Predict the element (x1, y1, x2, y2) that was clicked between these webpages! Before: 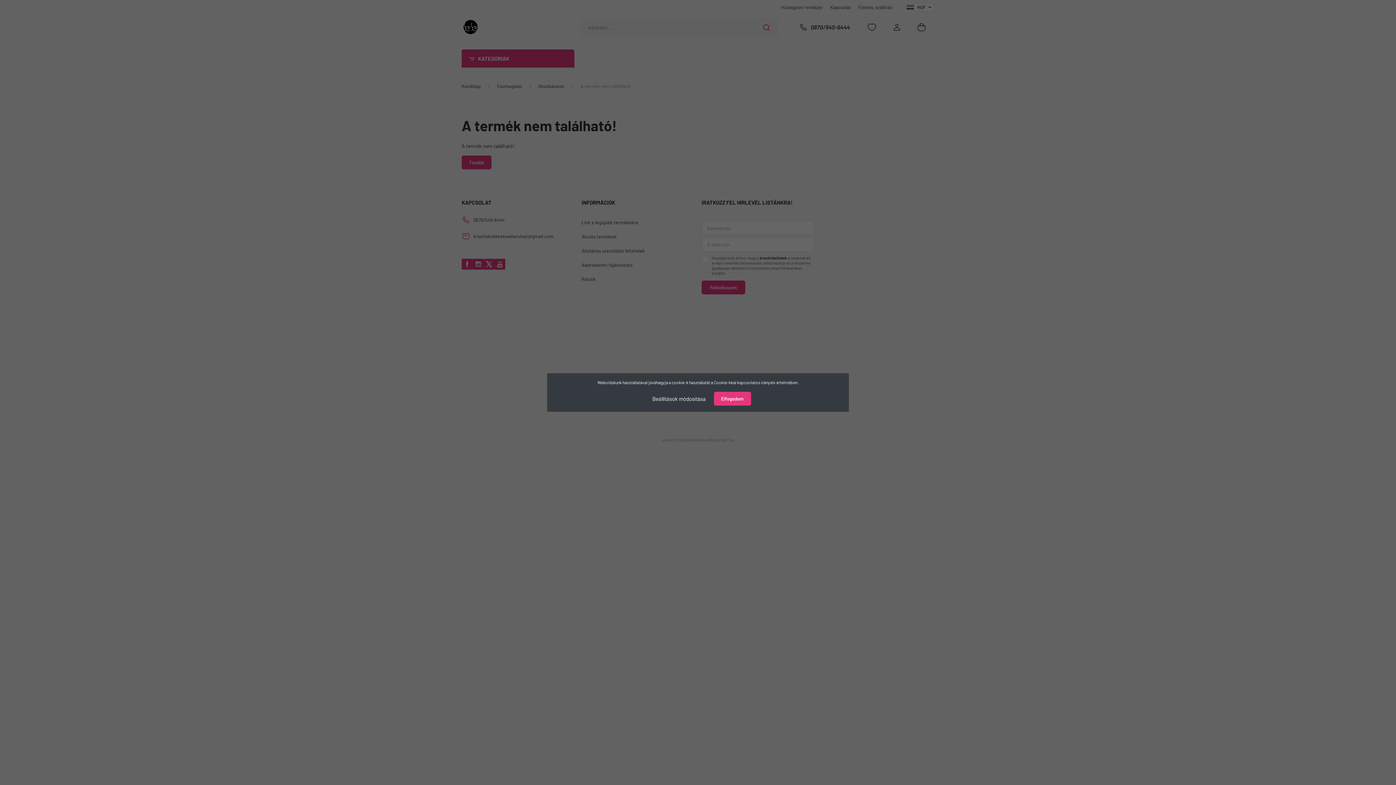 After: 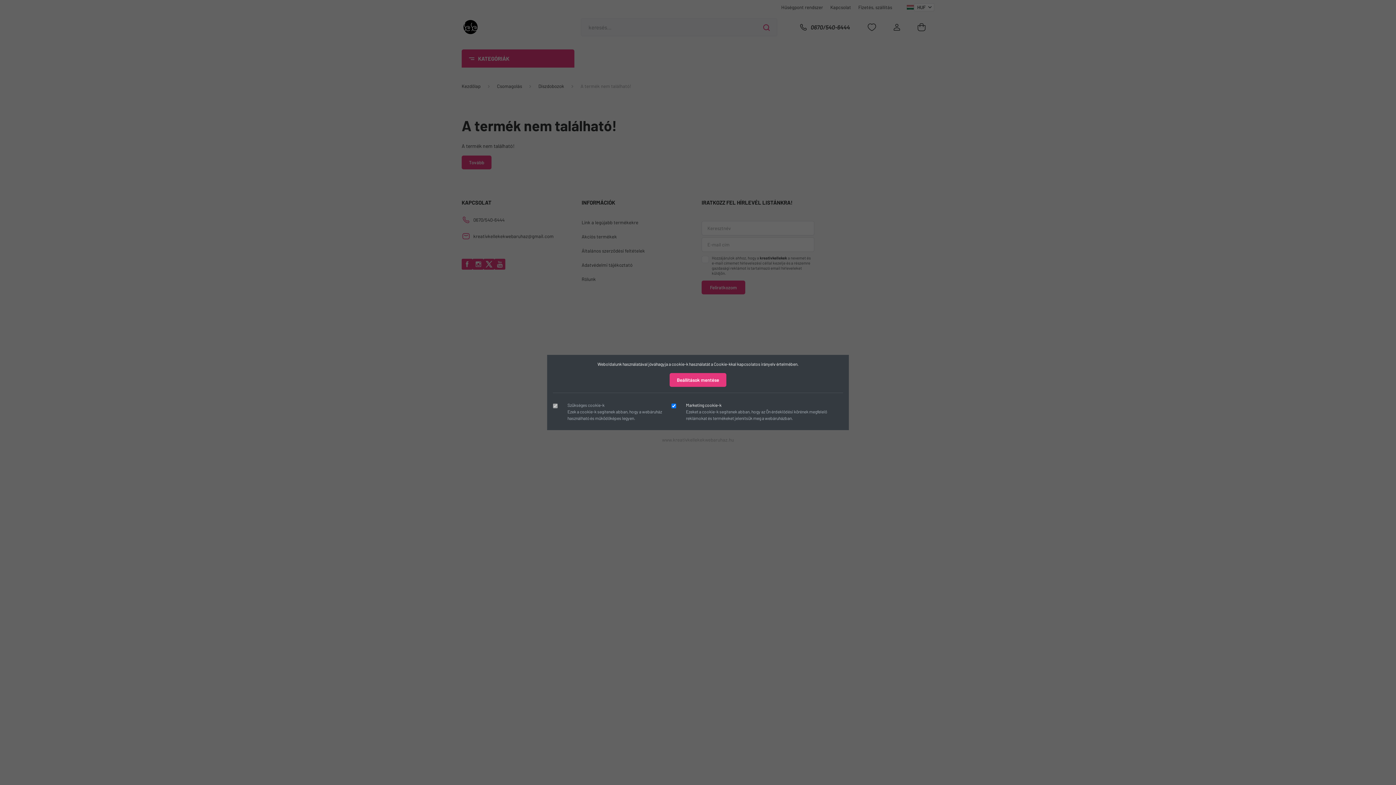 Action: bbox: (645, 391, 713, 406) label: Beállítások módosítása